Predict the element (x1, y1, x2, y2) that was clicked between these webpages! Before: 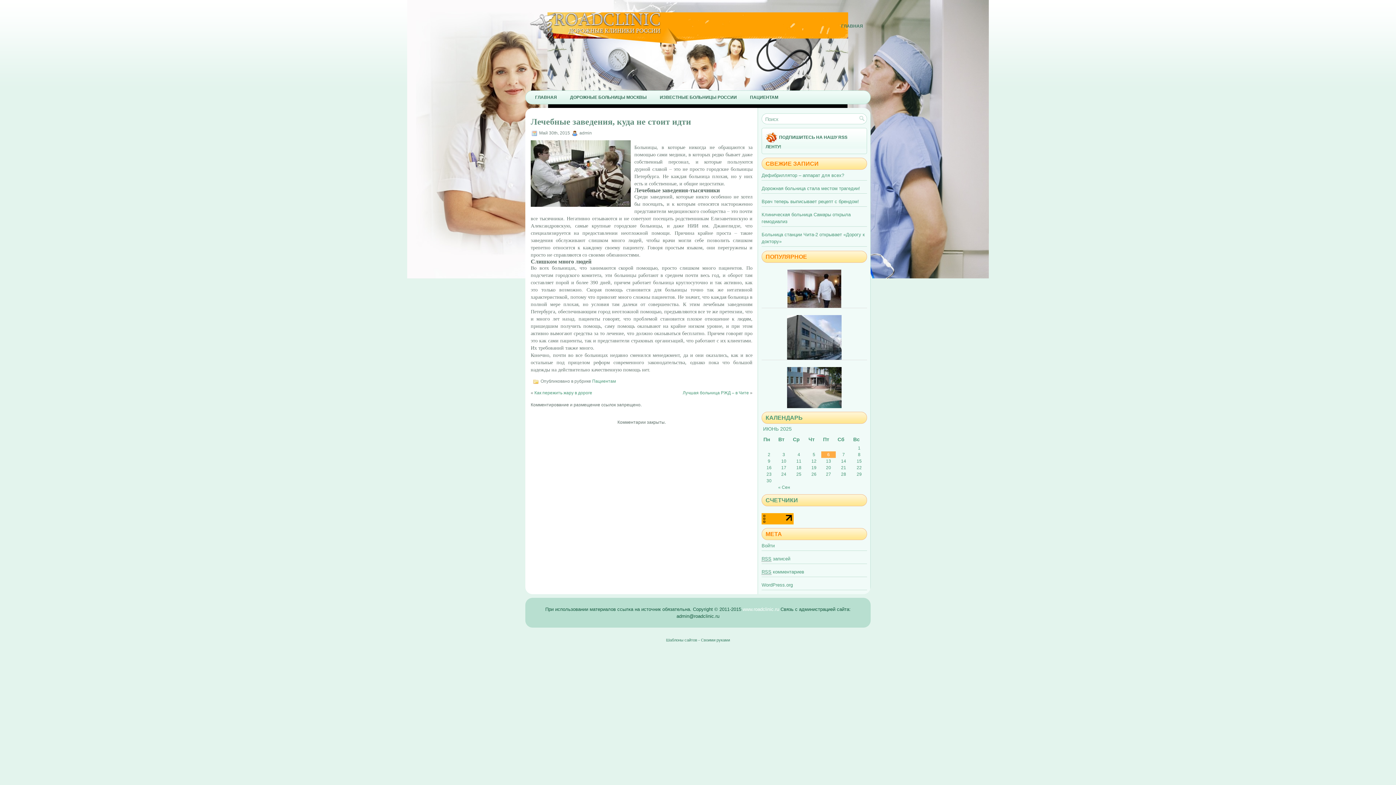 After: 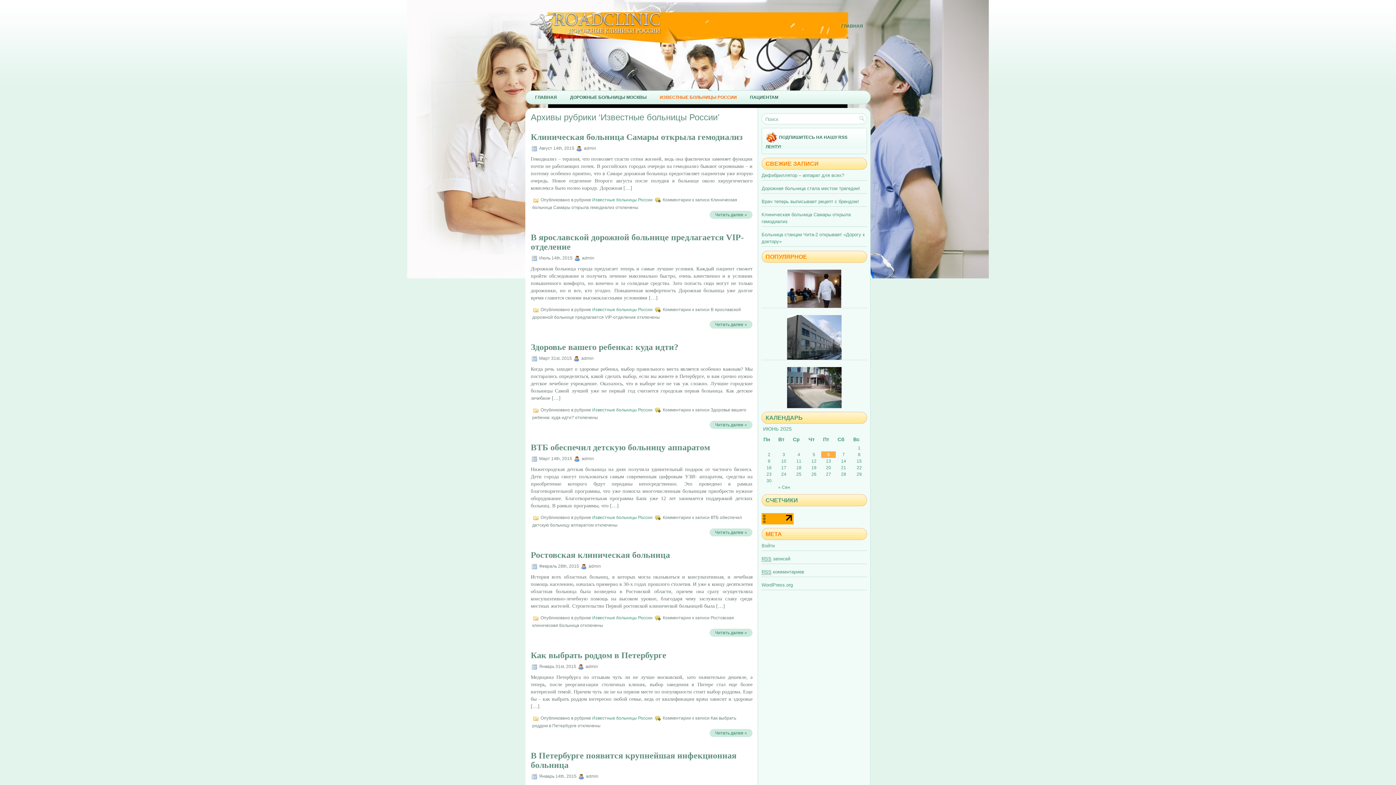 Action: bbox: (654, 90, 742, 104) label: ИЗВЕСТНЫЕ БОЛЬНИЦЫ РОССИИ